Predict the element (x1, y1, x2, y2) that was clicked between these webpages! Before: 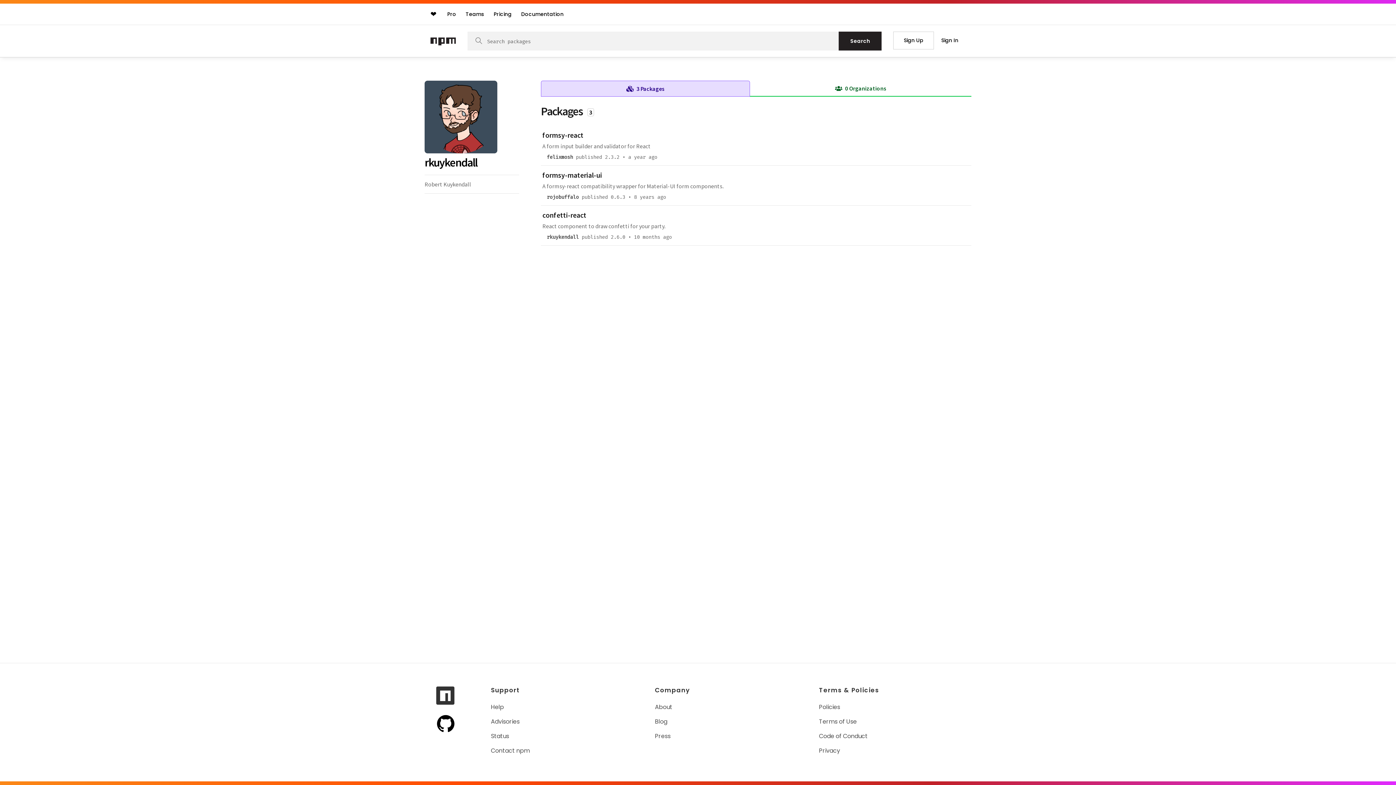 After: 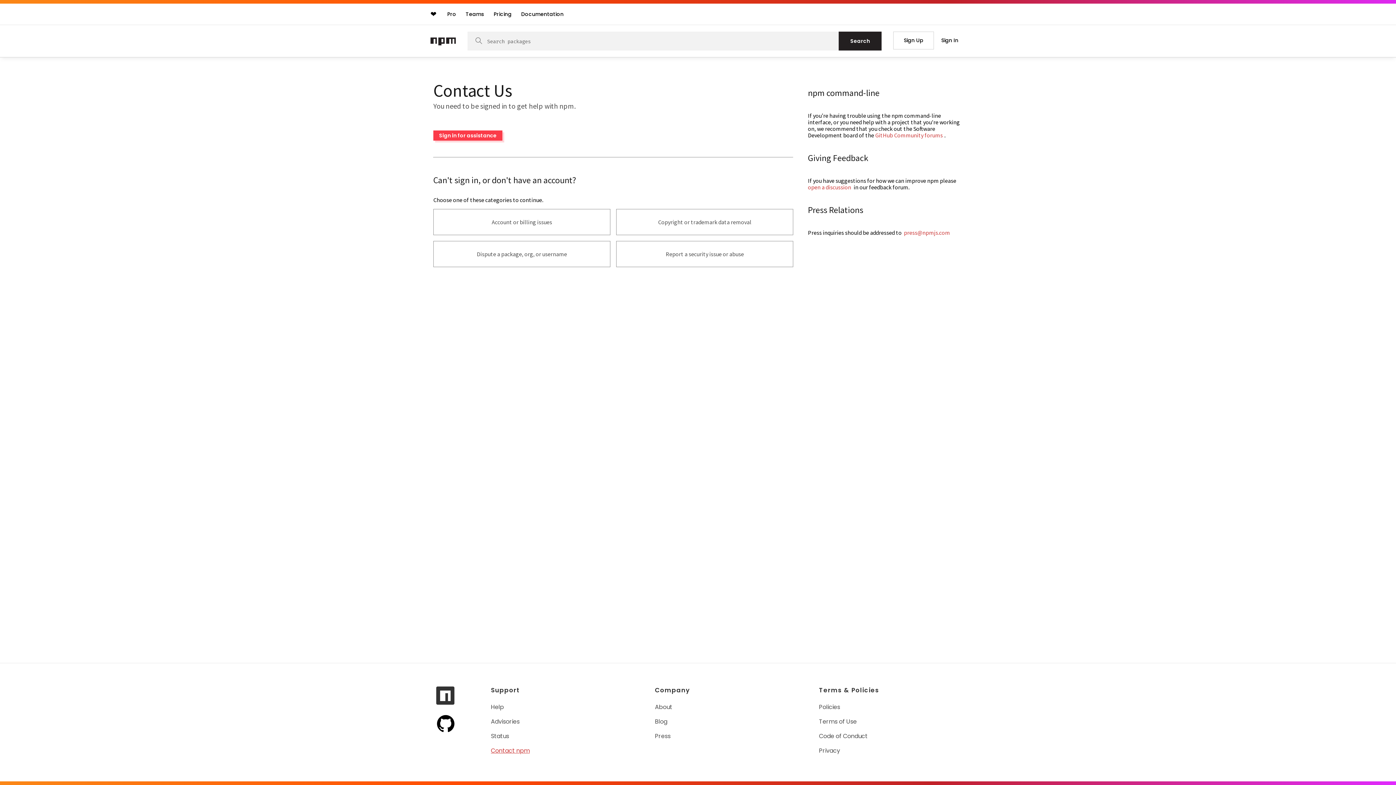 Action: bbox: (491, 746, 531, 755) label: Contact npm